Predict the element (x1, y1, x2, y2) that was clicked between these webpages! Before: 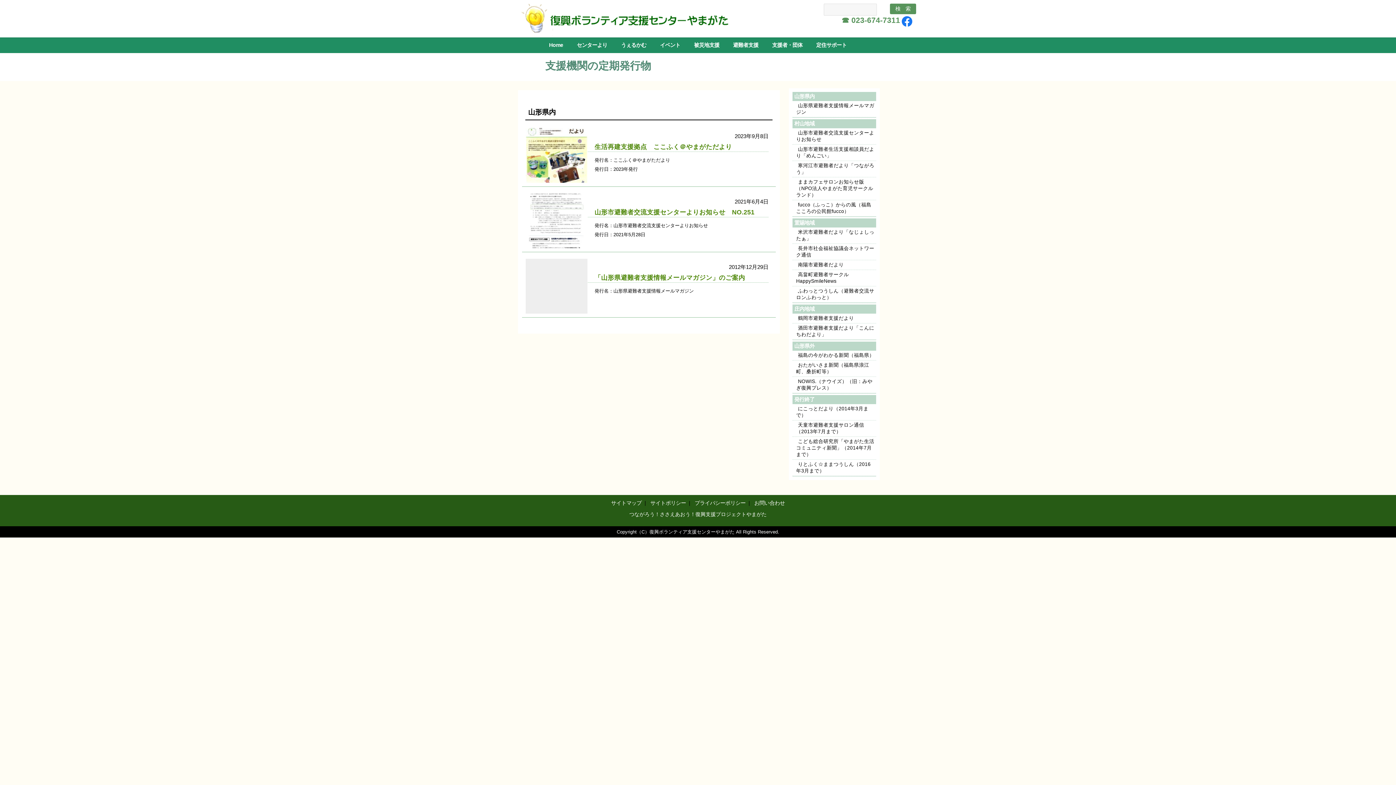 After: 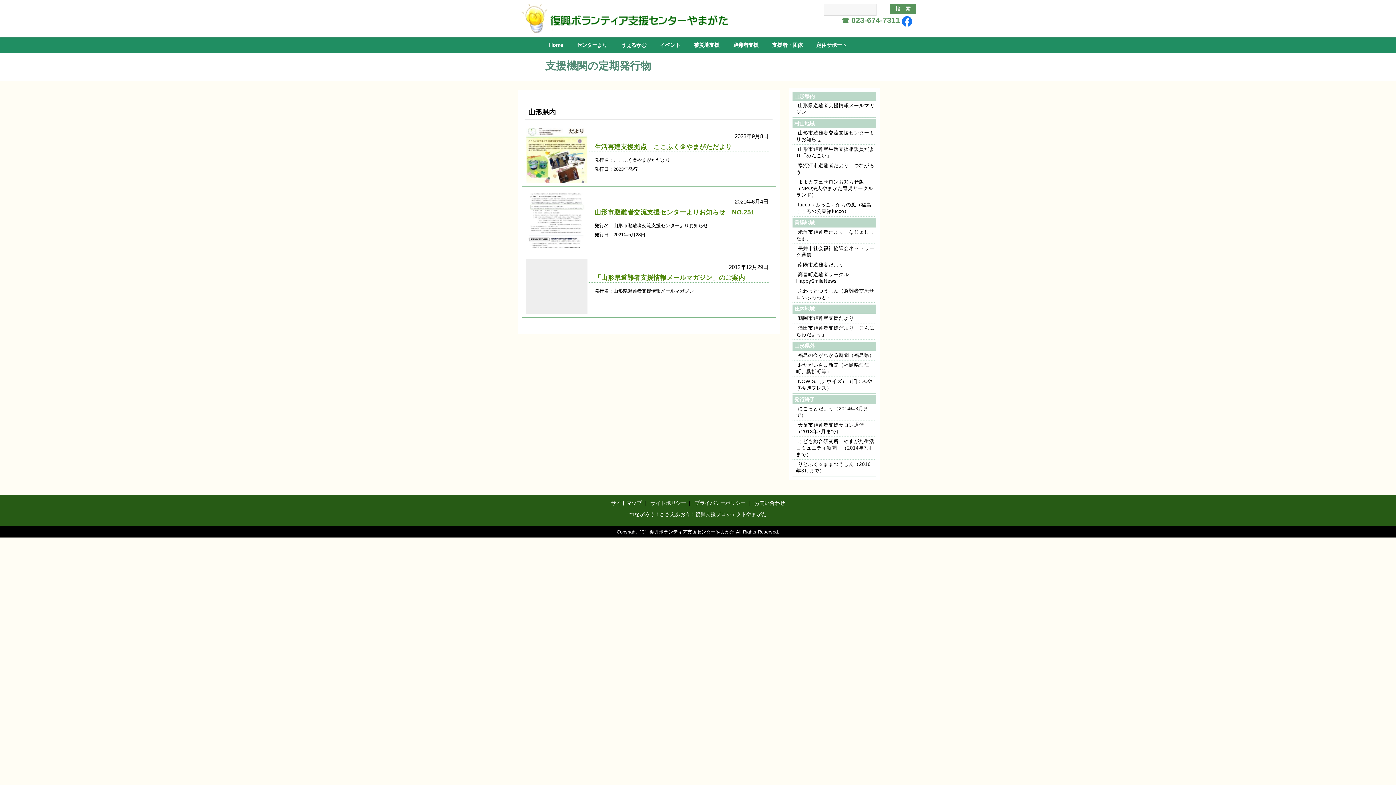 Action: bbox: (901, 17, 916, 24)